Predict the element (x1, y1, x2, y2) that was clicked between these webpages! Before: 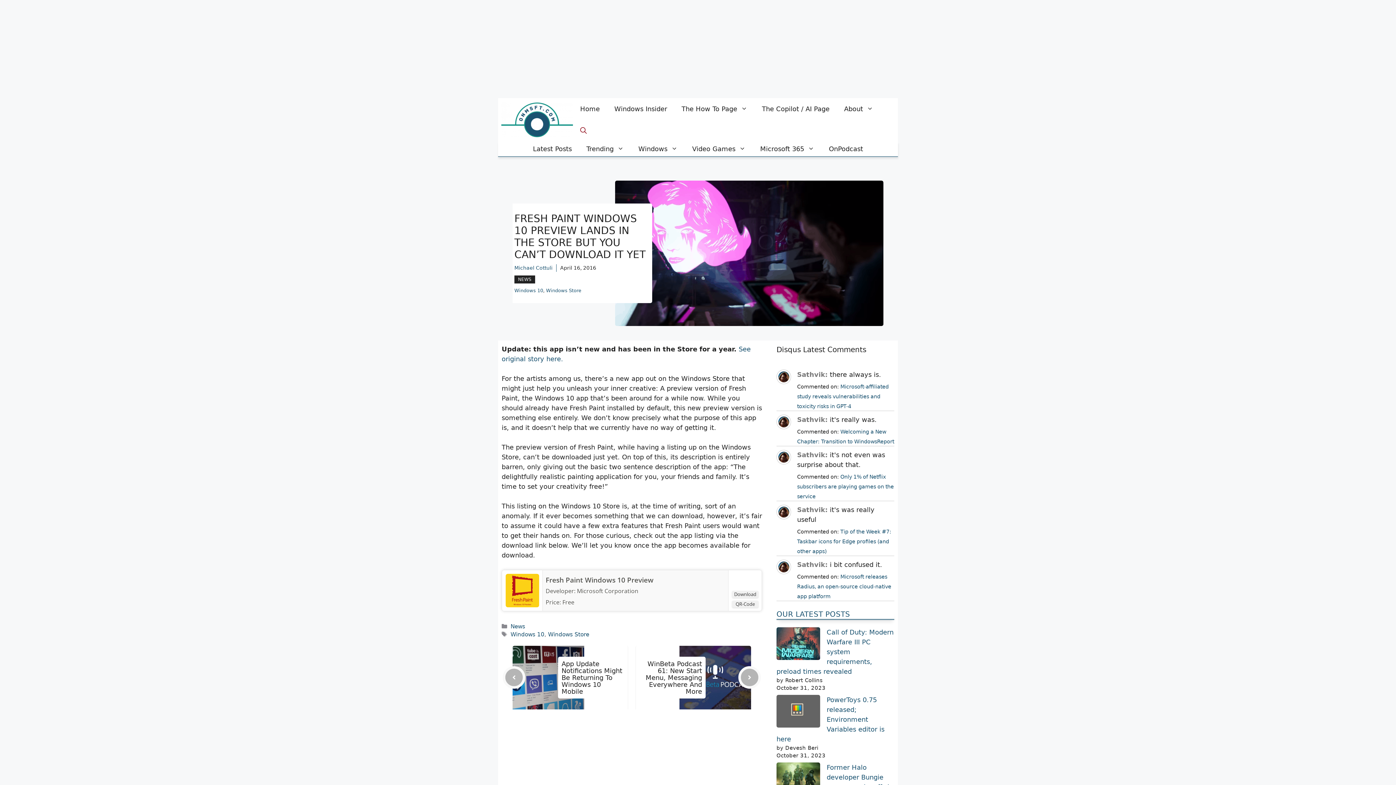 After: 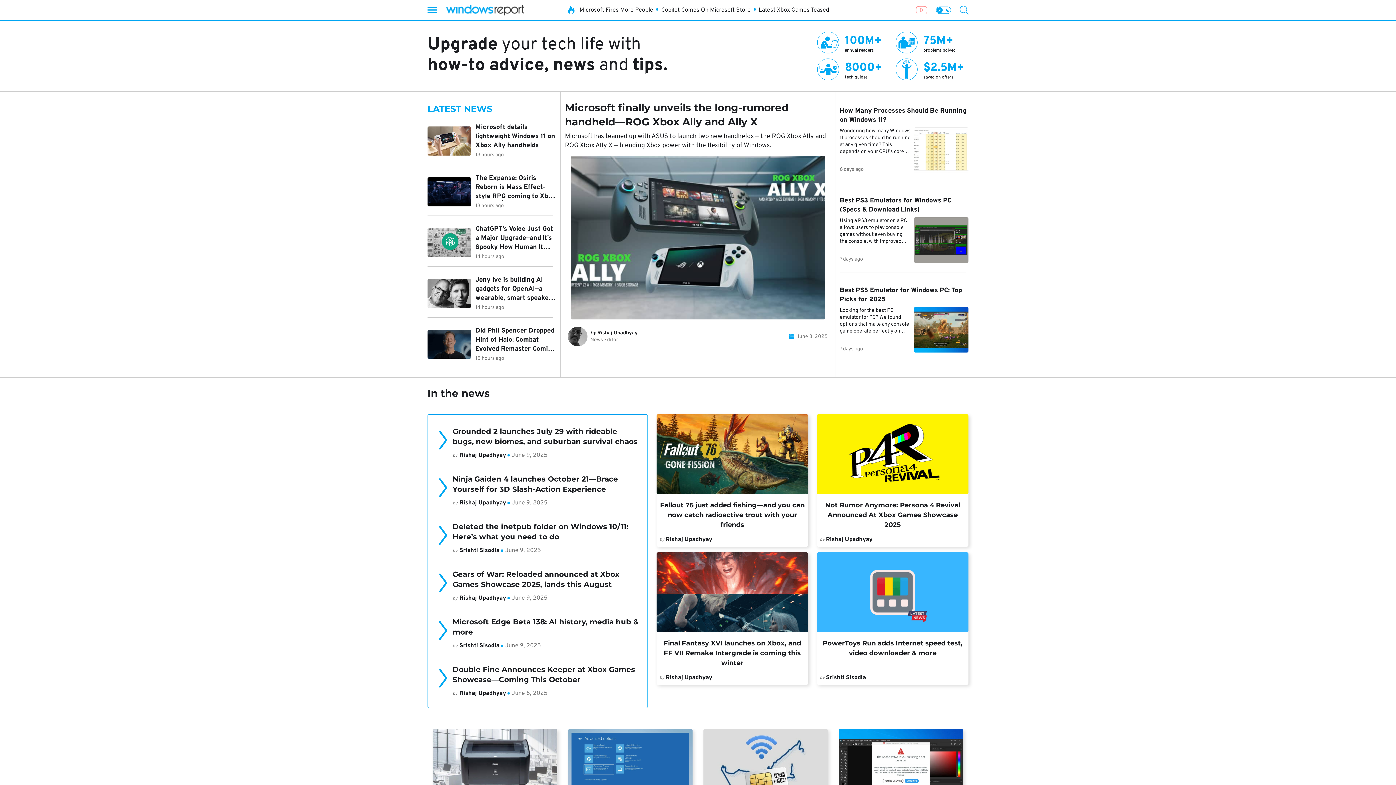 Action: bbox: (501, 115, 573, 123)